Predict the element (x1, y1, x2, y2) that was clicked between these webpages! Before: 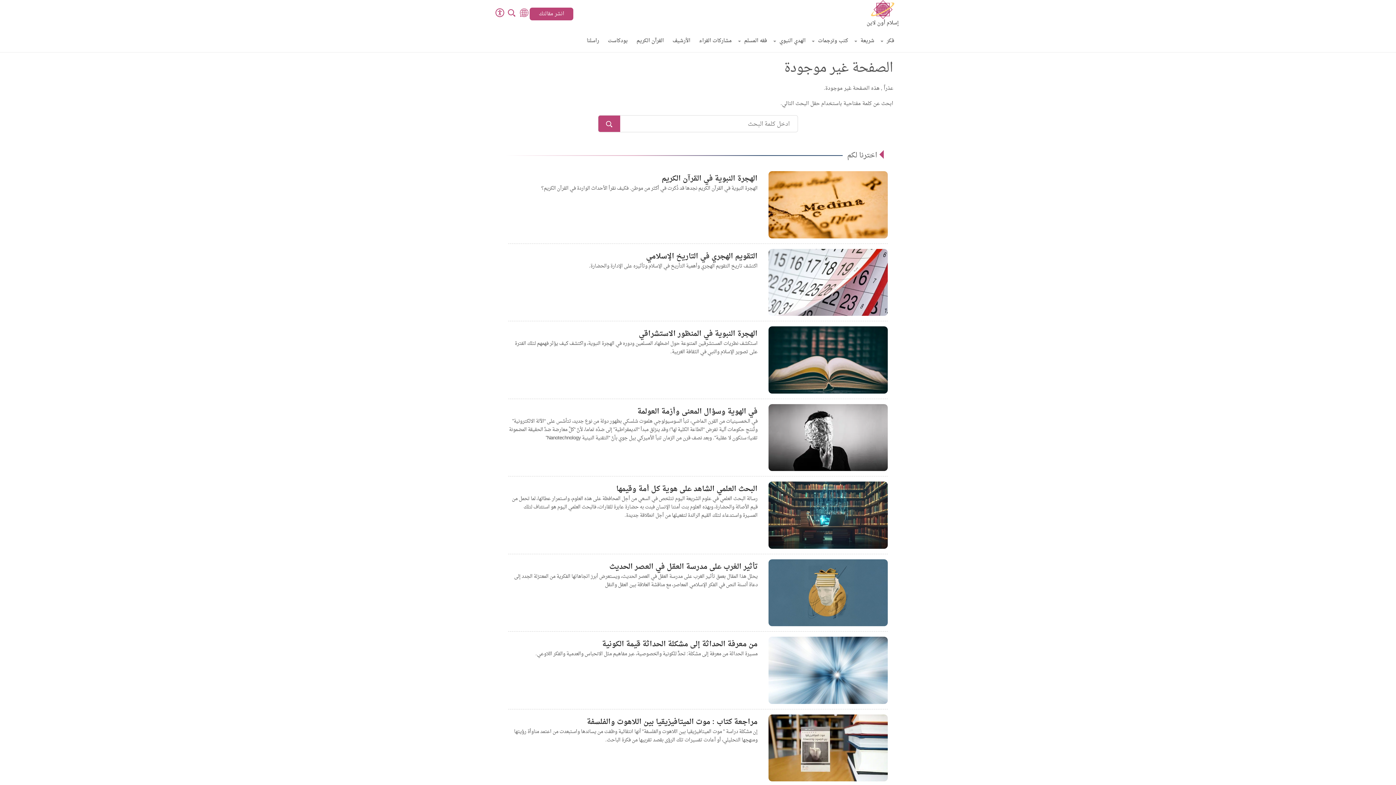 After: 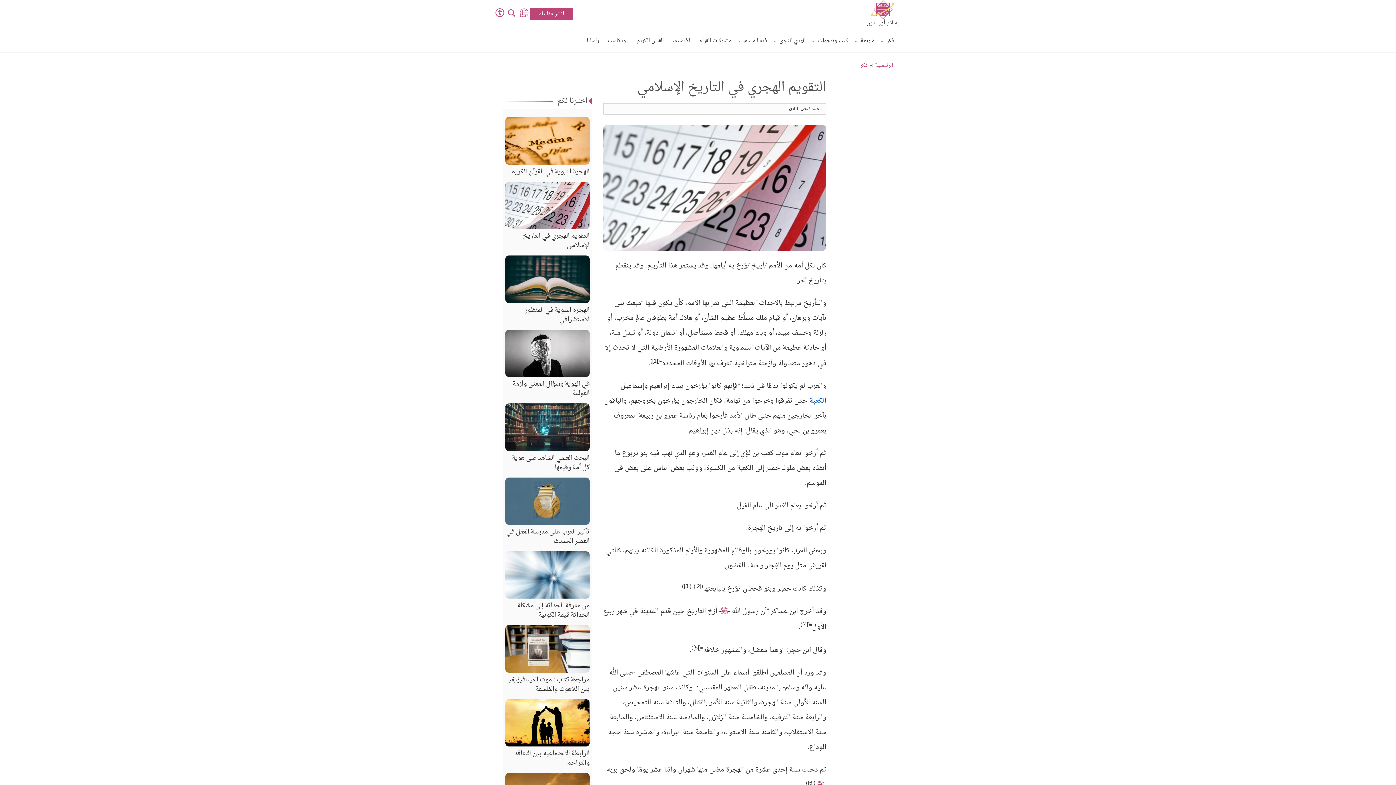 Action: label: التقويم الهجري في التاريخ الإسلامي bbox: (646, 249, 757, 263)